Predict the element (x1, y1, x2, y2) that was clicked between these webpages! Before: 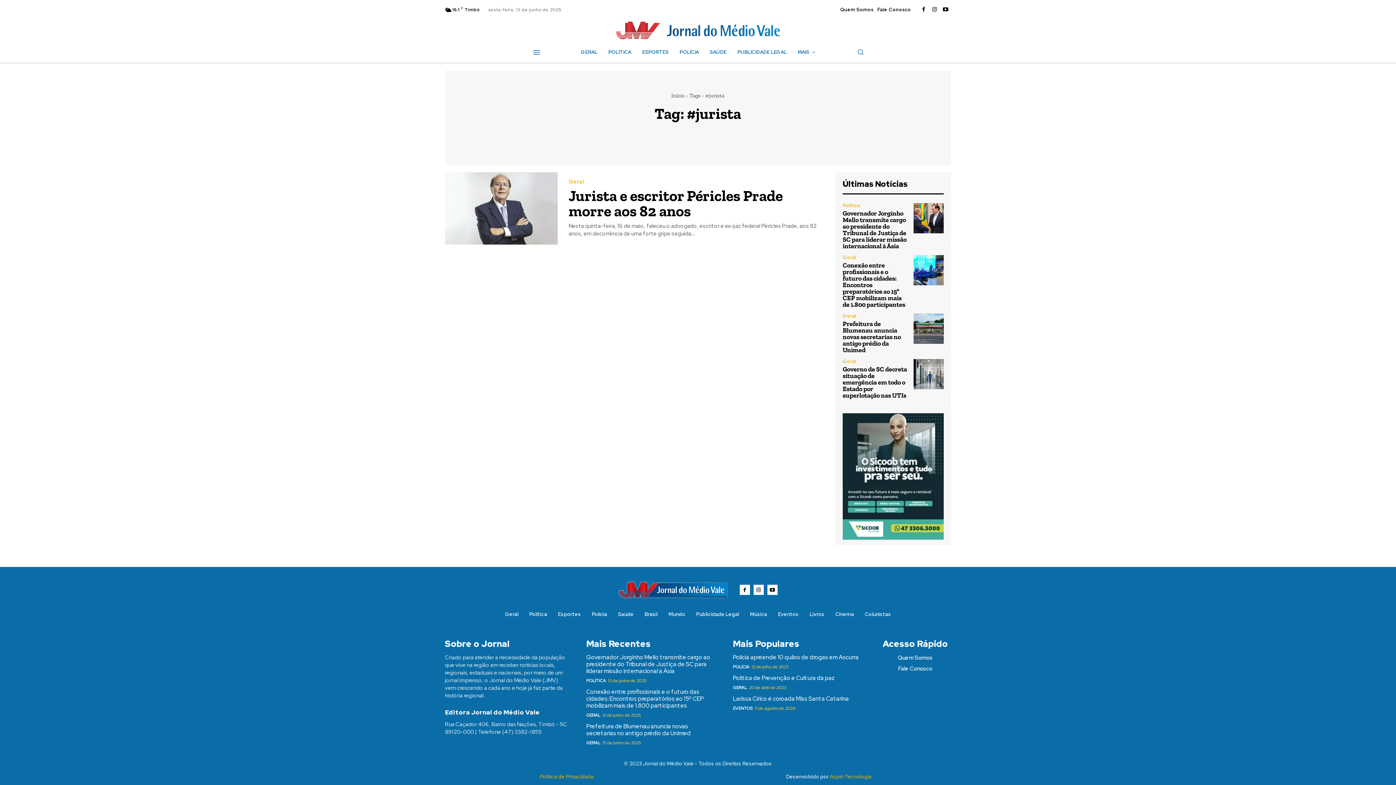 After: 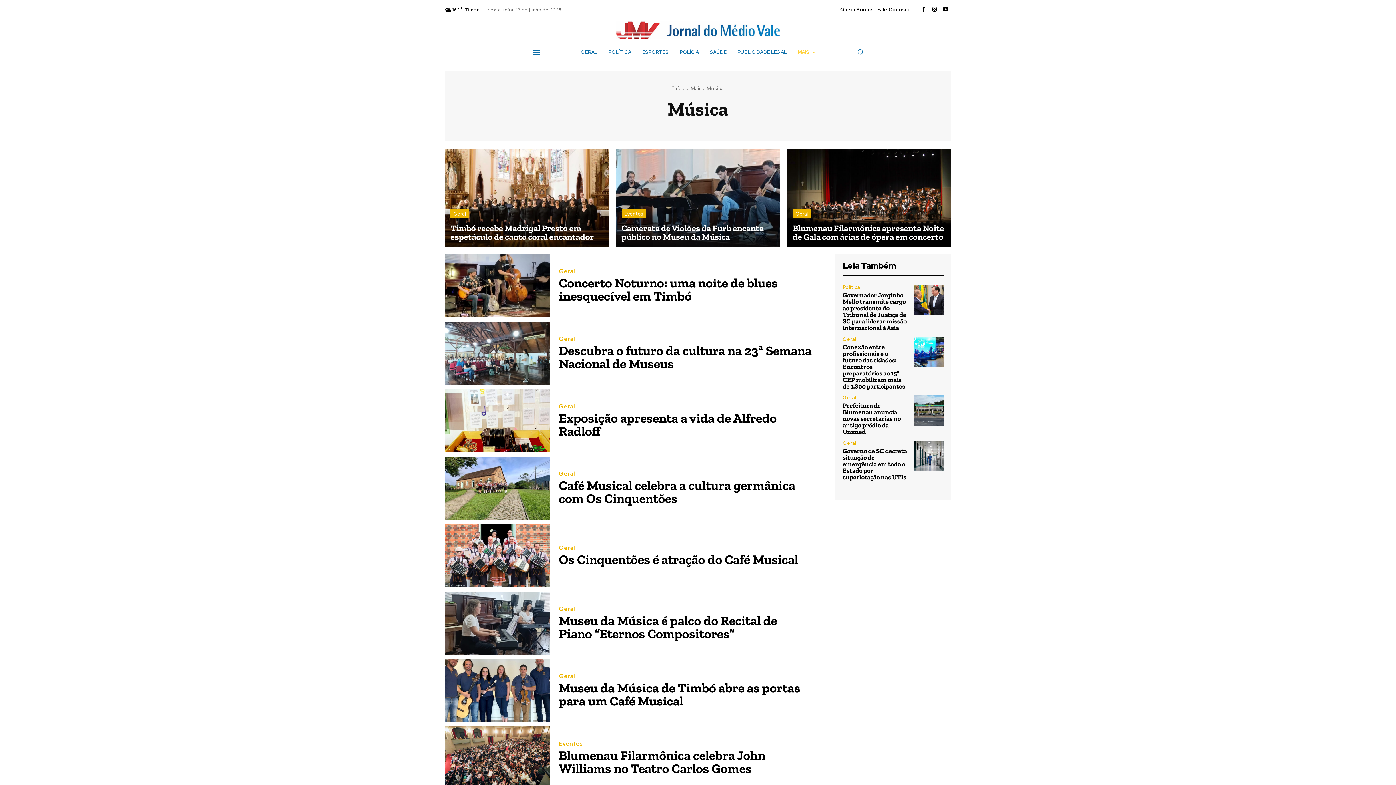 Action: bbox: (750, 611, 767, 617) label: Música